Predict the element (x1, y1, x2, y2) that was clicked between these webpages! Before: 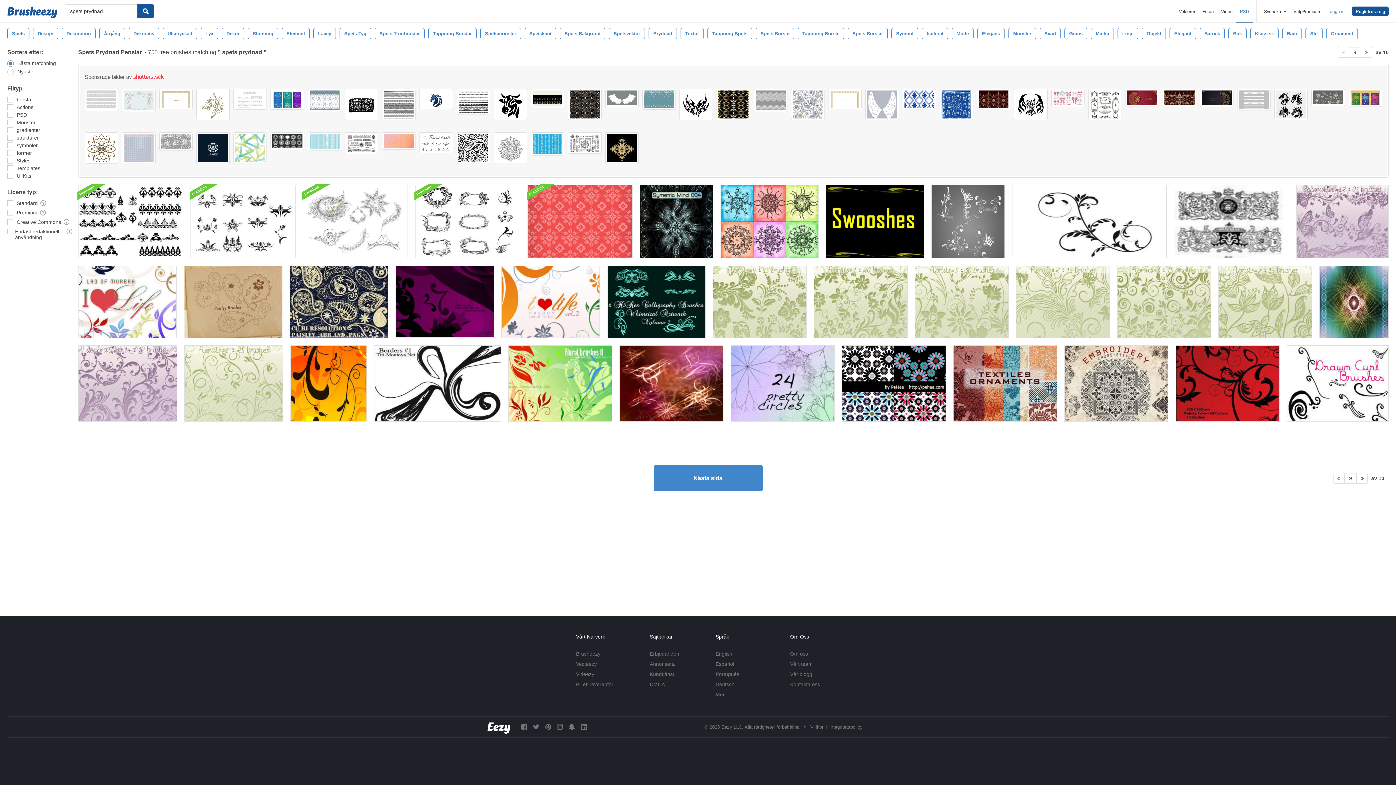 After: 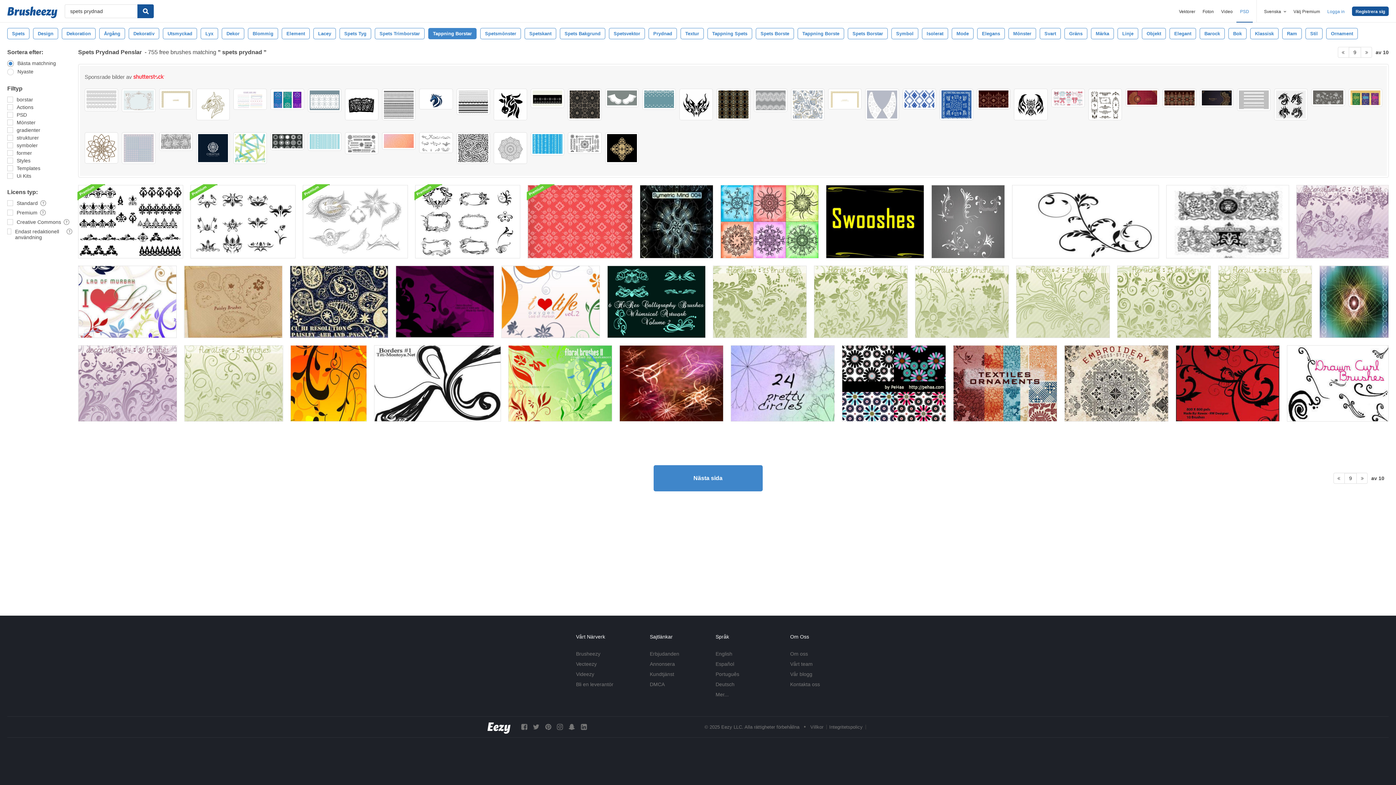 Action: bbox: (428, 28, 476, 39) label: Tappning Borstar